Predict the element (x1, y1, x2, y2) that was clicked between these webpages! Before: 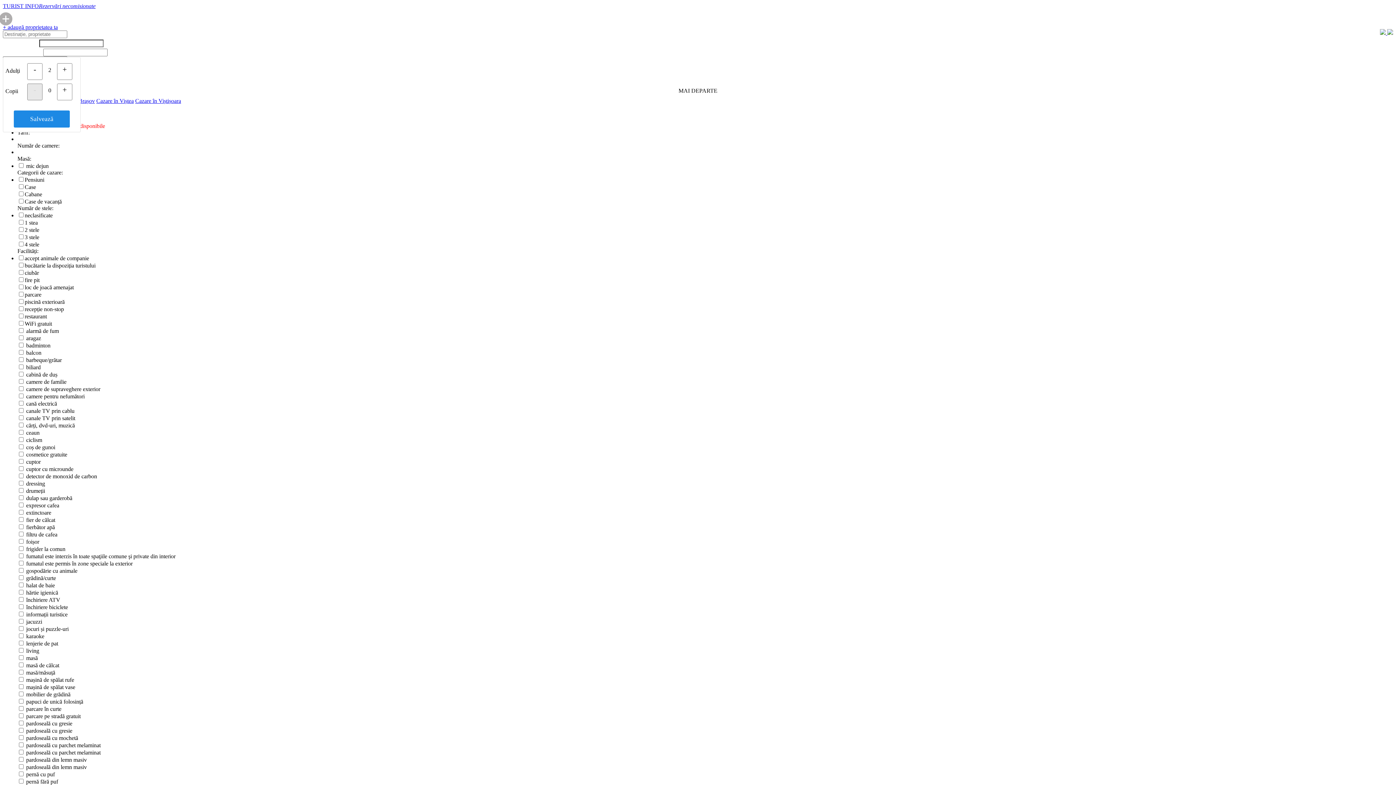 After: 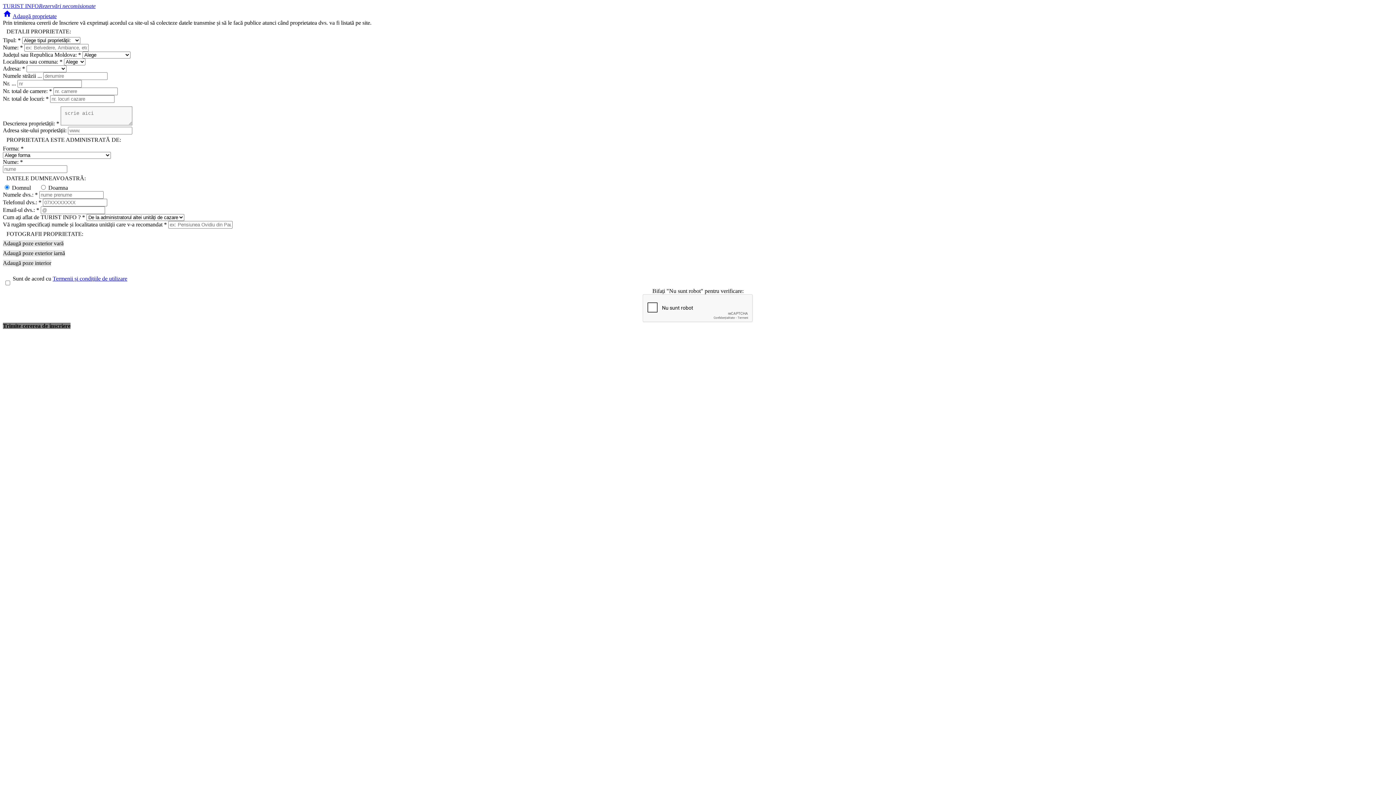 Action: bbox: (0, 20, 12, 26)